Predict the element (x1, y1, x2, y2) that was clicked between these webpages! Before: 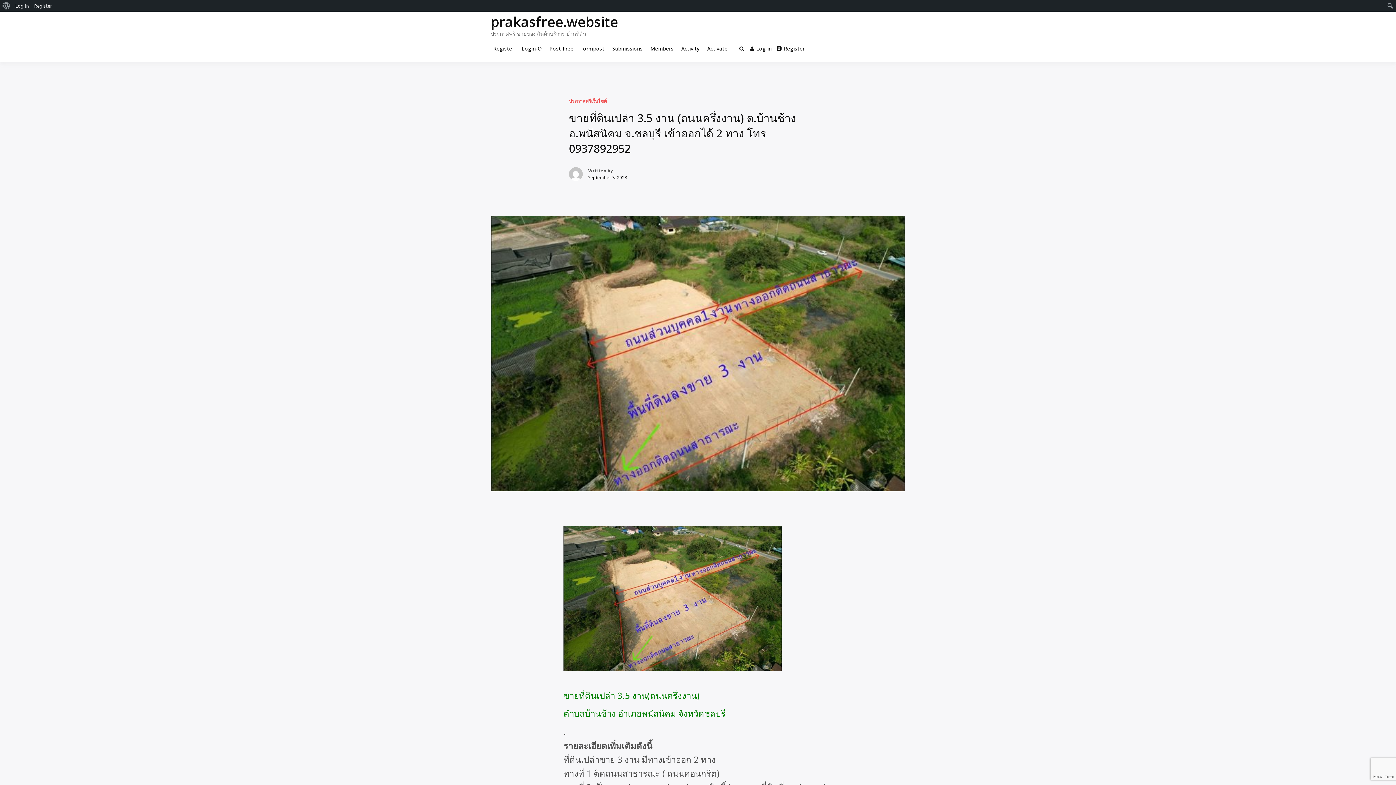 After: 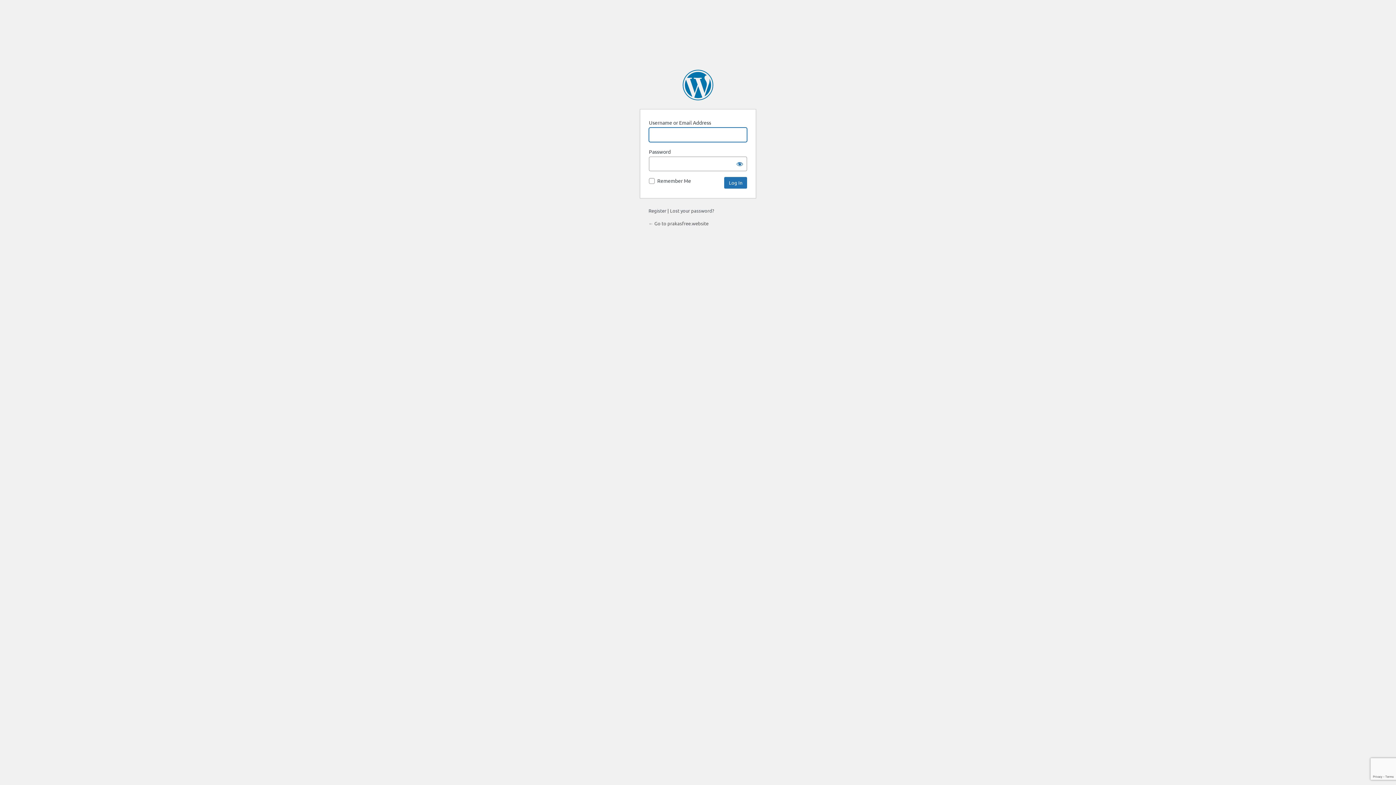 Action: bbox: (12, 0, 31, 11) label: Log In